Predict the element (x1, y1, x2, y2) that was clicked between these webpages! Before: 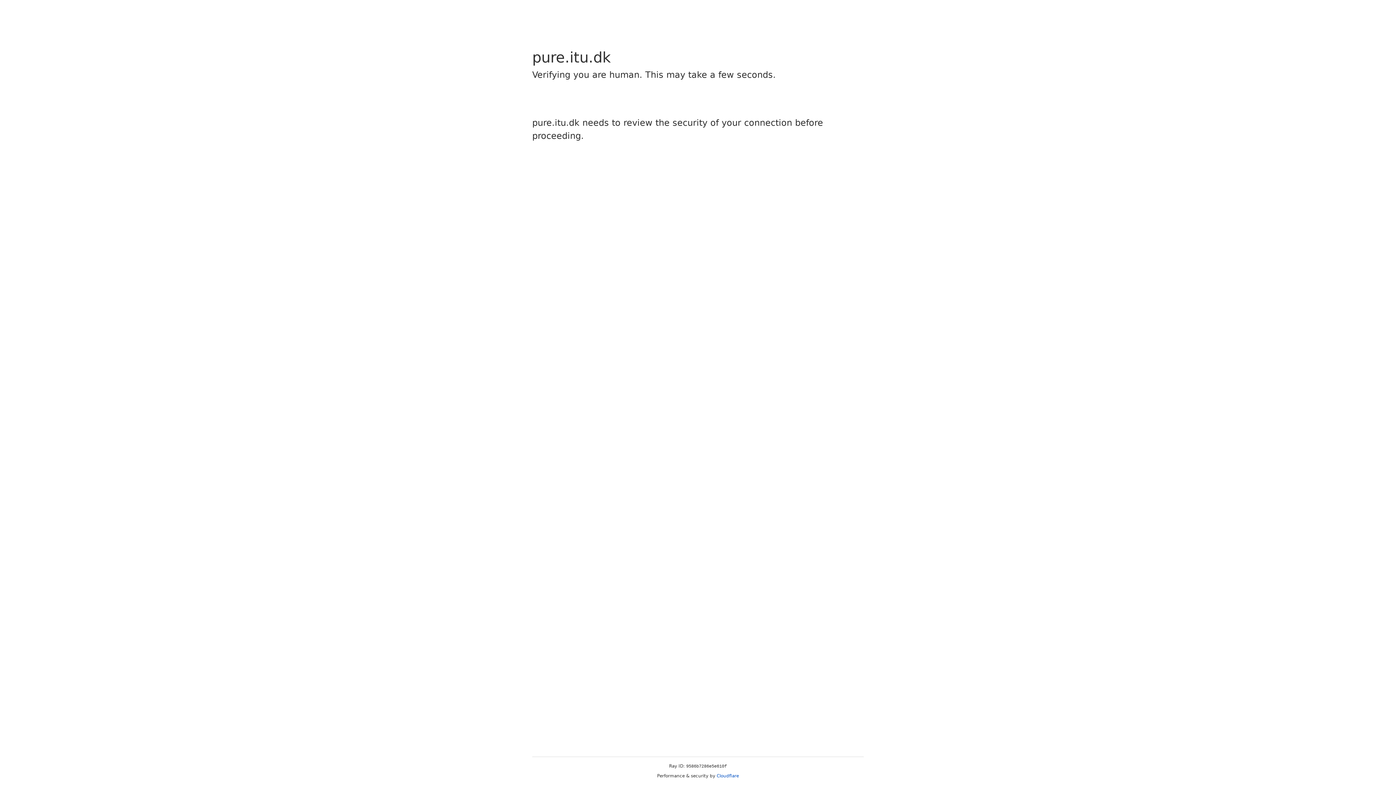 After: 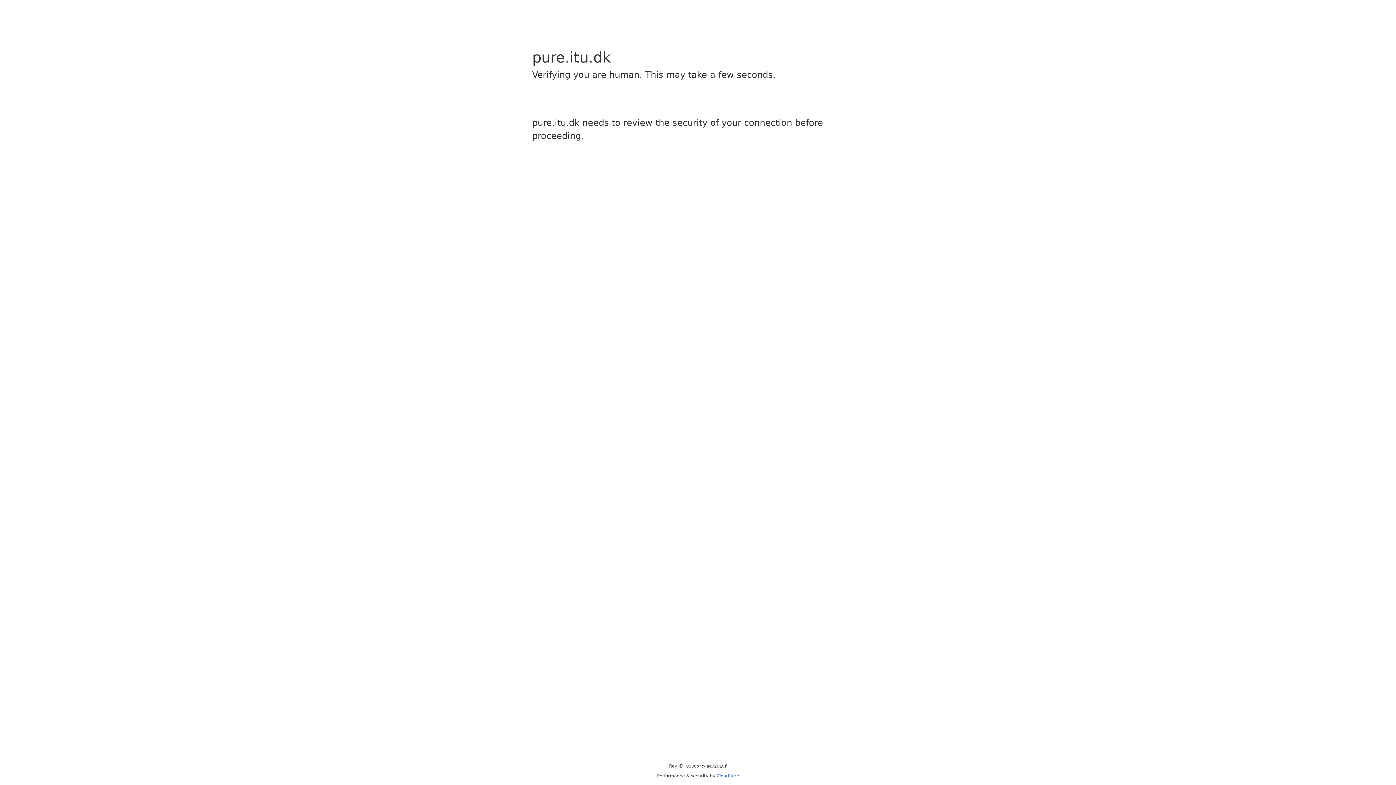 Action: bbox: (716, 773, 739, 778) label: Cloudflare